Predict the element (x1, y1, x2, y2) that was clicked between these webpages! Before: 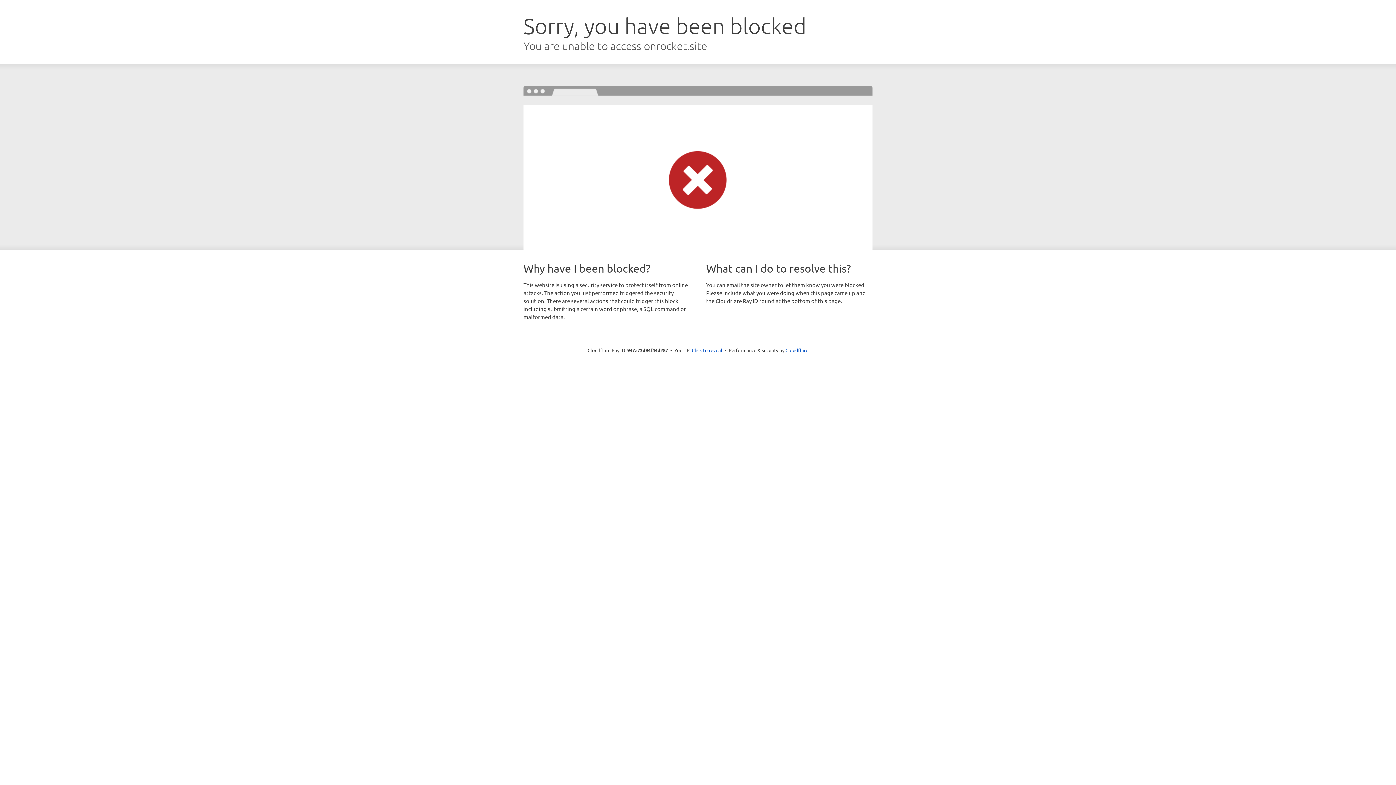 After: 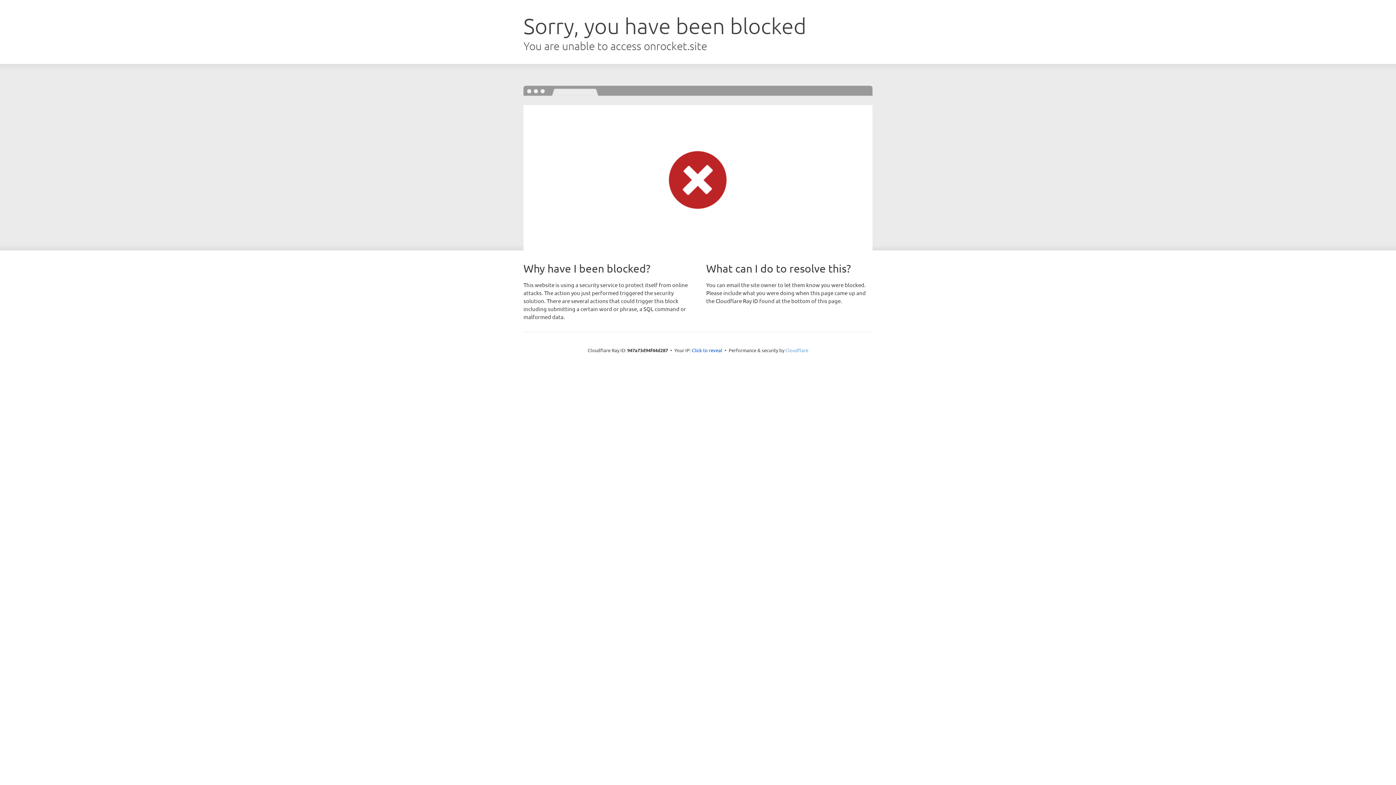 Action: bbox: (785, 347, 808, 353) label: Cloudflare